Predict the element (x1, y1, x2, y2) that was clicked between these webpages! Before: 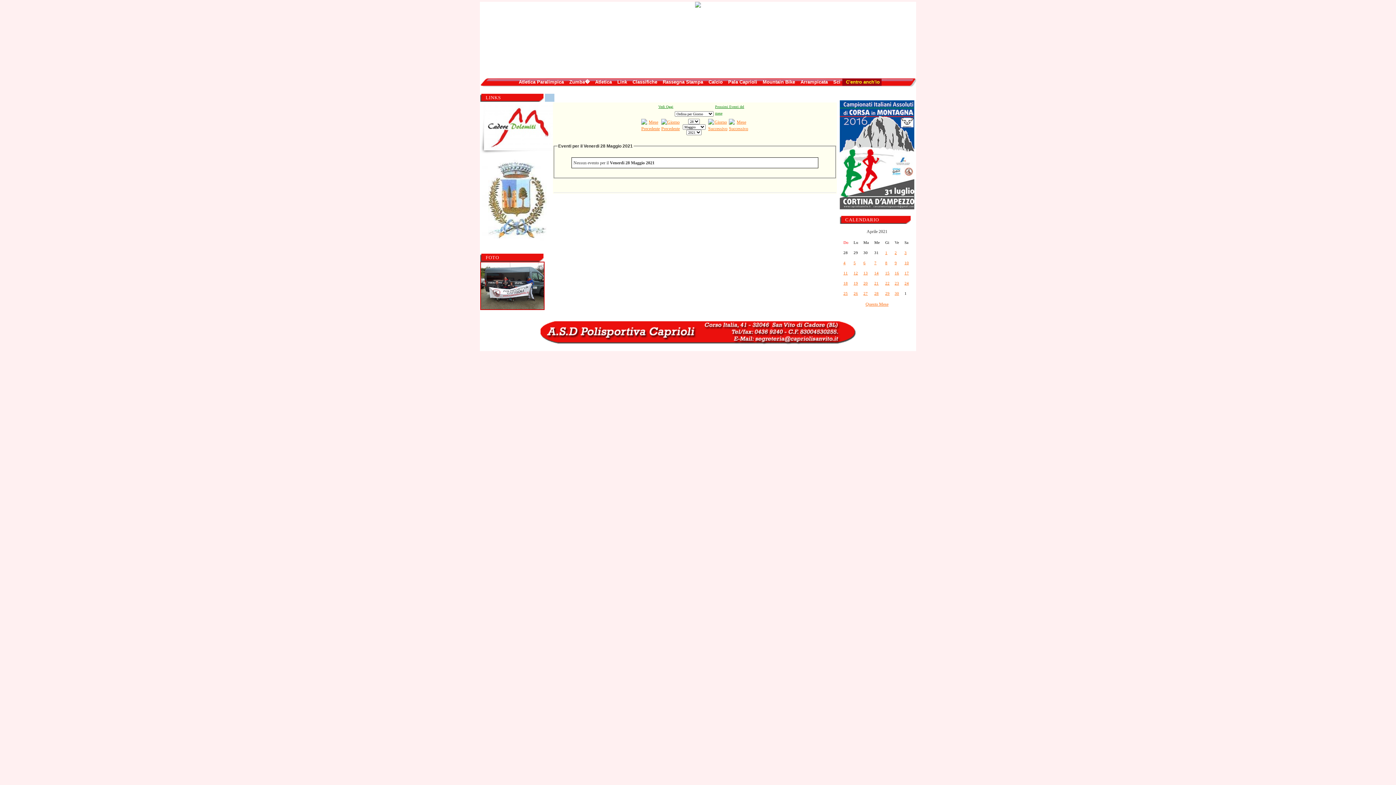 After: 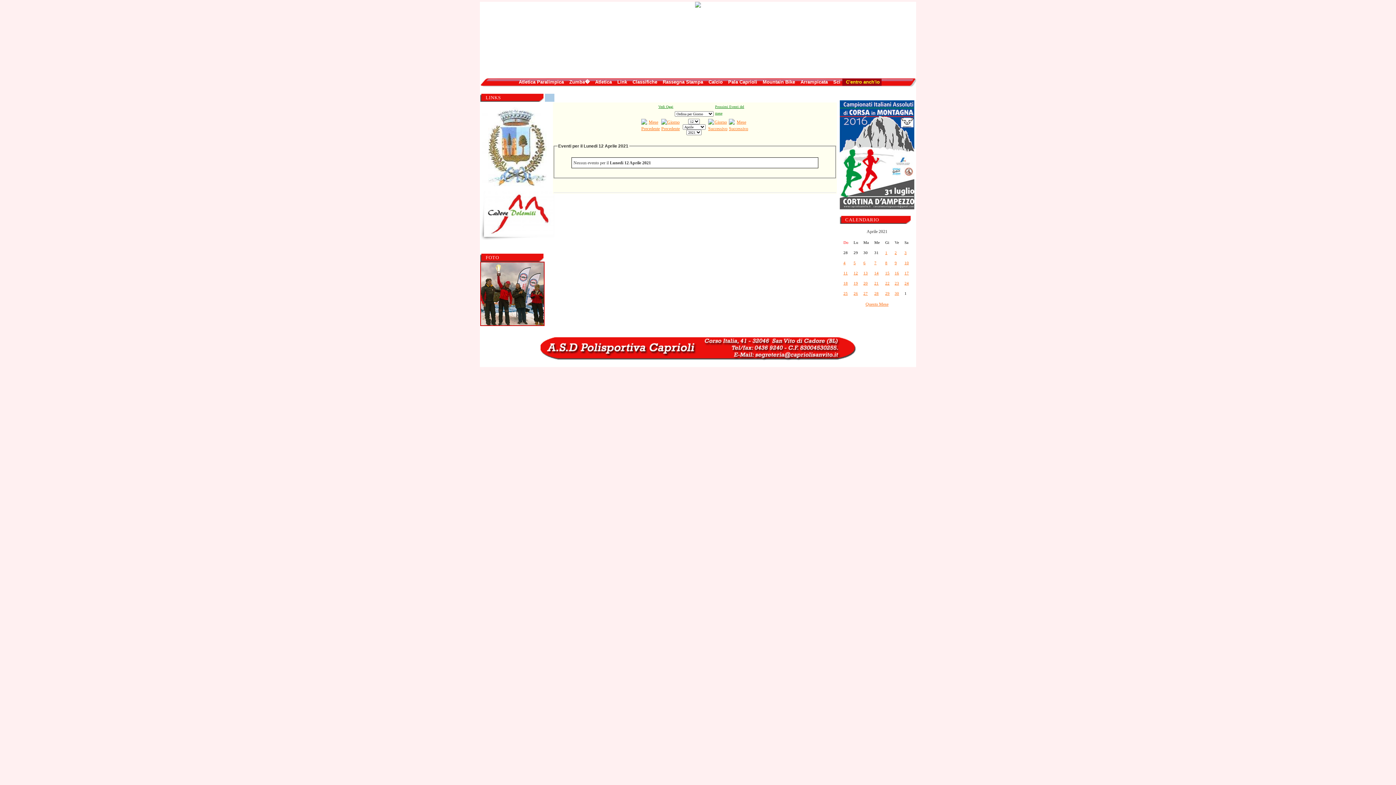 Action: label: 12 bbox: (853, 270, 858, 275)